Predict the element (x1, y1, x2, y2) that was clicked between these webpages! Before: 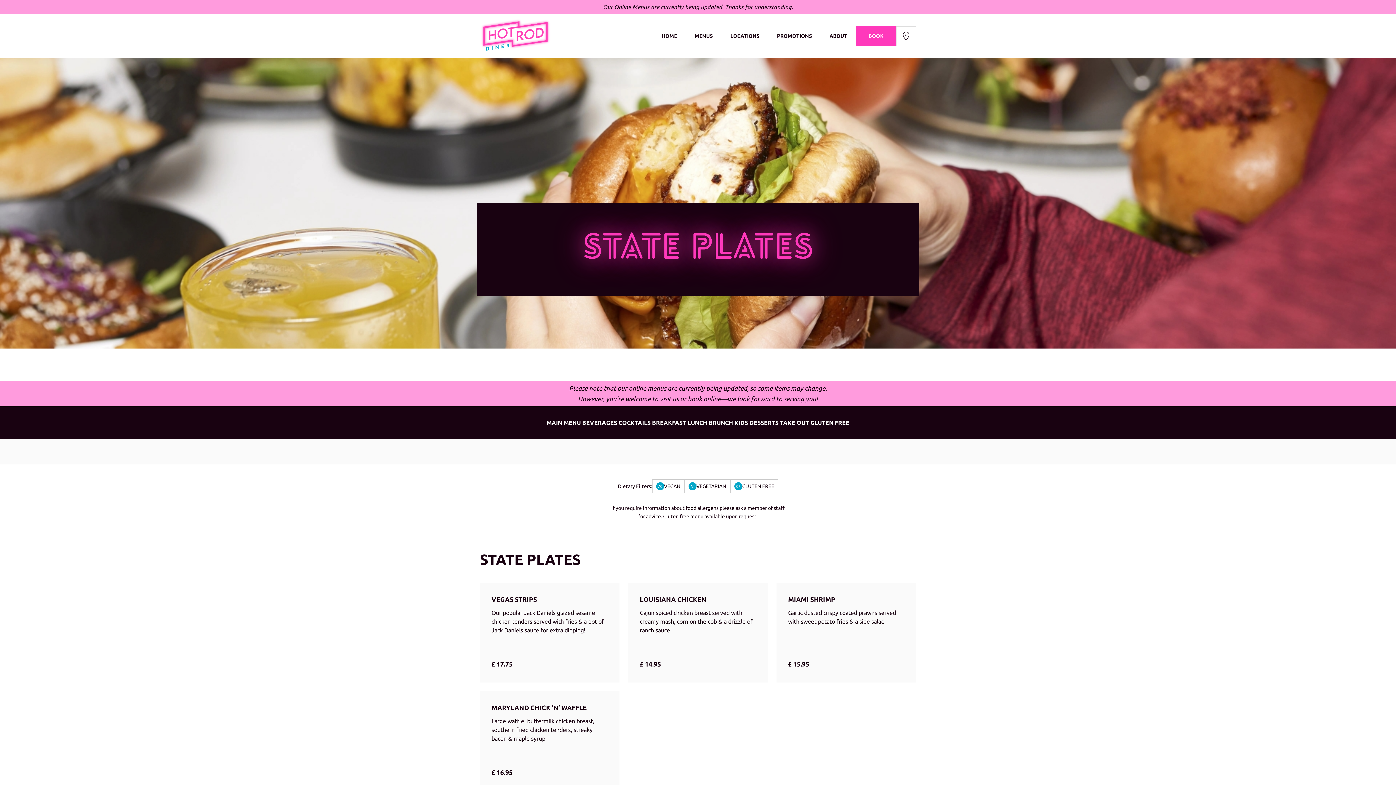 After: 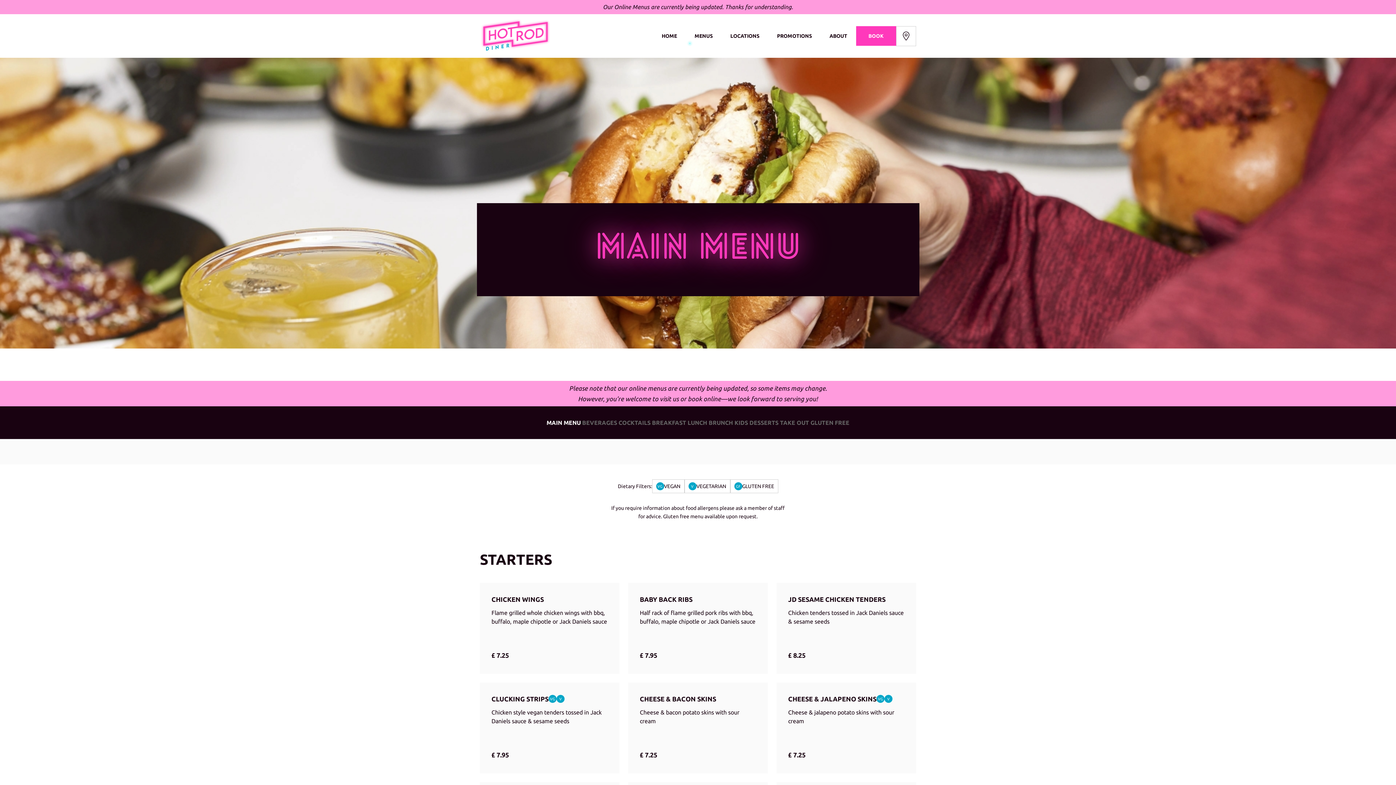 Action: bbox: (546, 419, 581, 426) label: MAIN MENU